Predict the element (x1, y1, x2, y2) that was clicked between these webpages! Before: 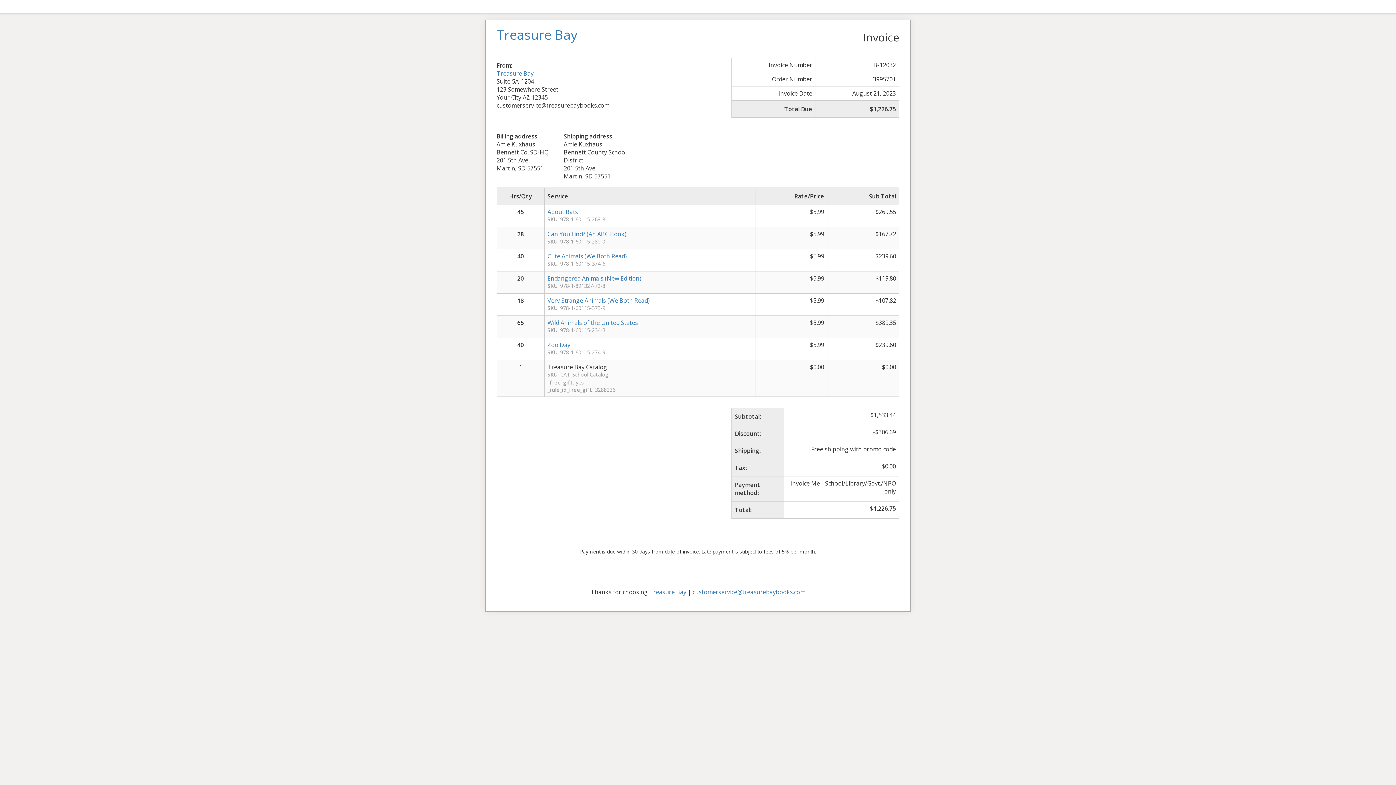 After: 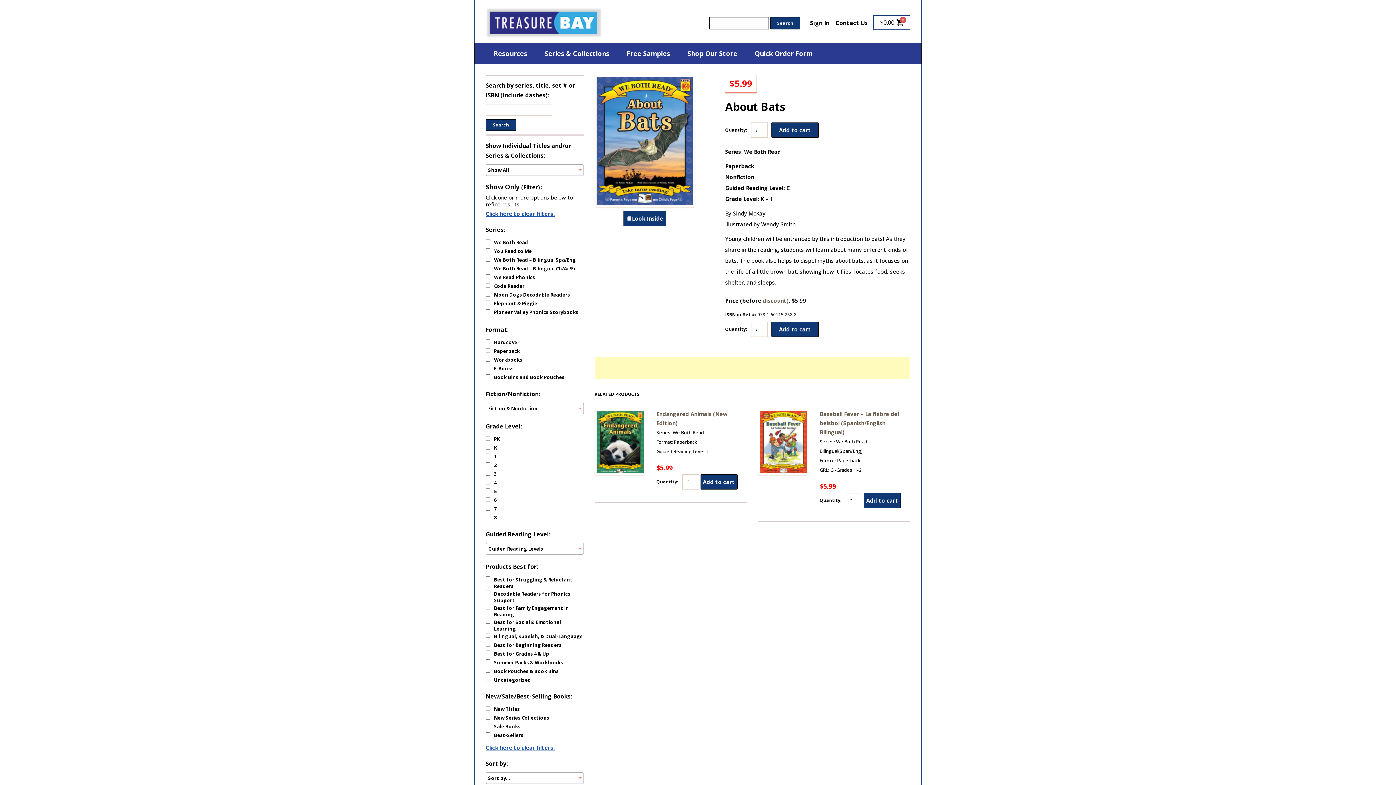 Action: label: About Bats bbox: (547, 208, 578, 216)